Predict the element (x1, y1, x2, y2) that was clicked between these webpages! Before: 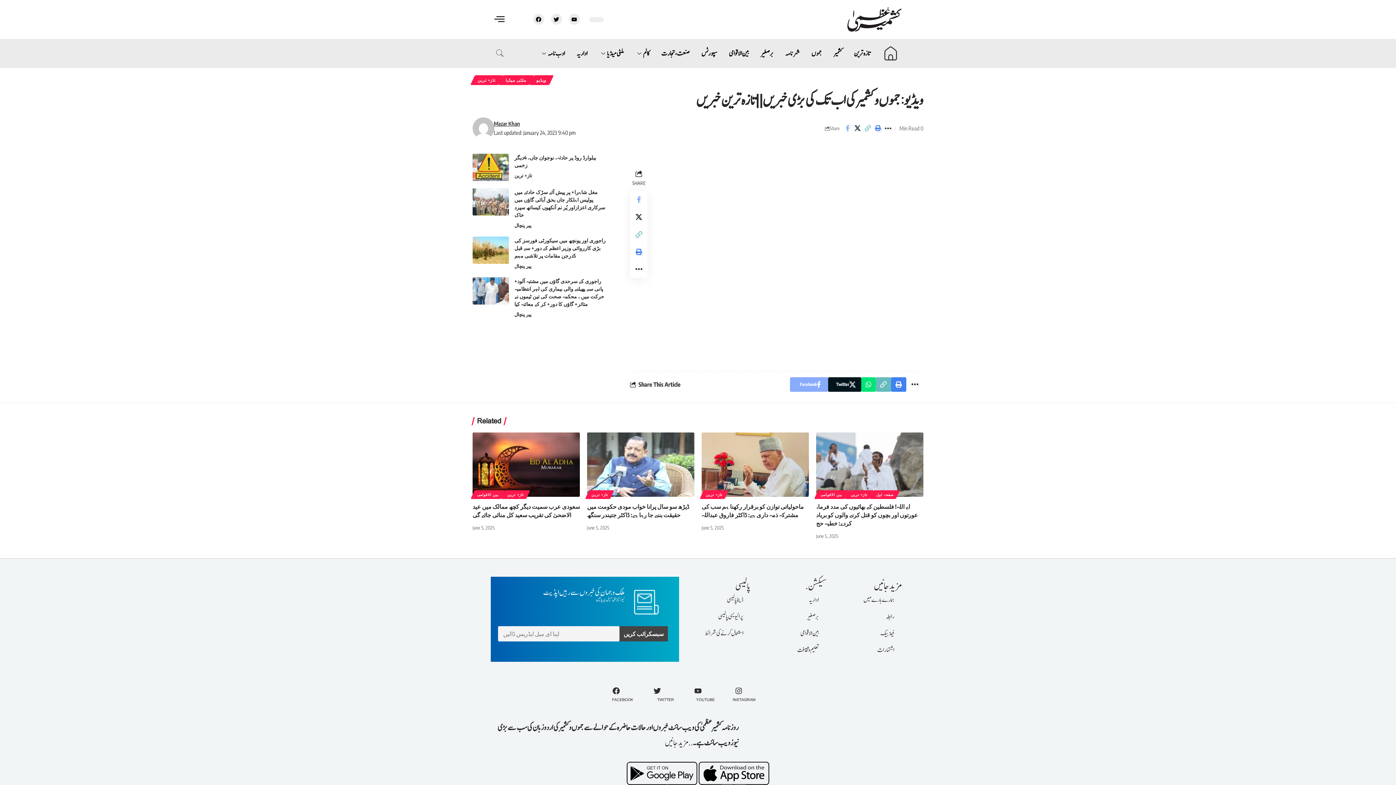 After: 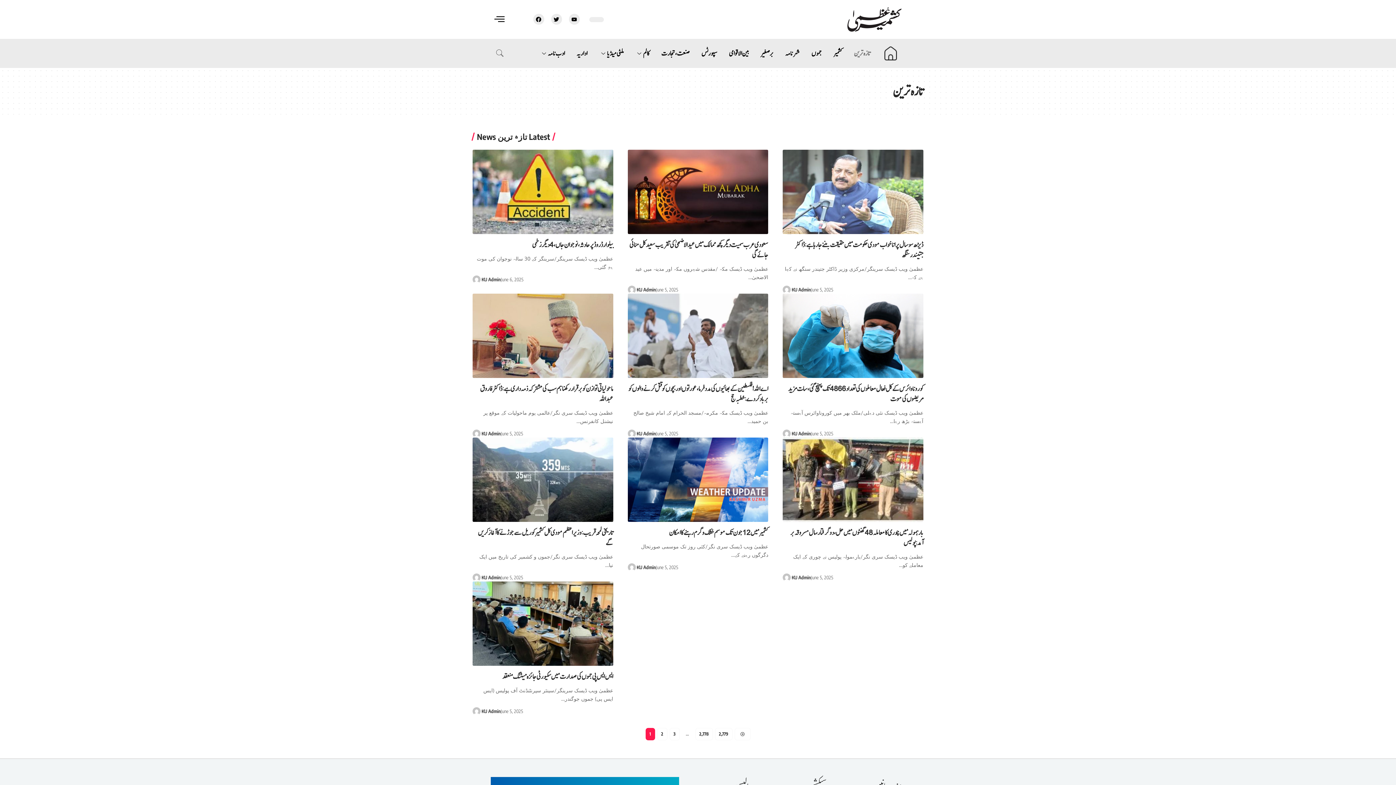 Action: bbox: (846, 490, 872, 499) label: تازہ ترین